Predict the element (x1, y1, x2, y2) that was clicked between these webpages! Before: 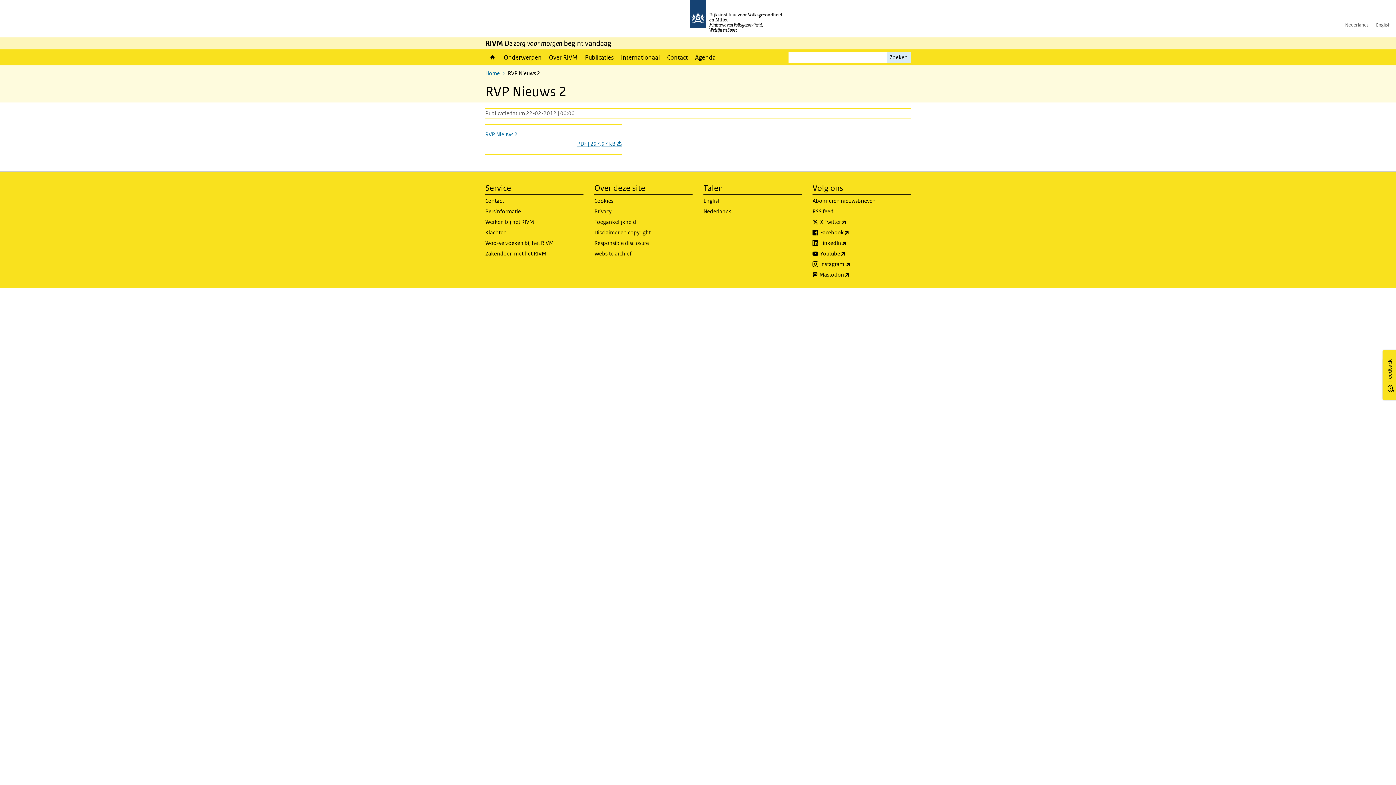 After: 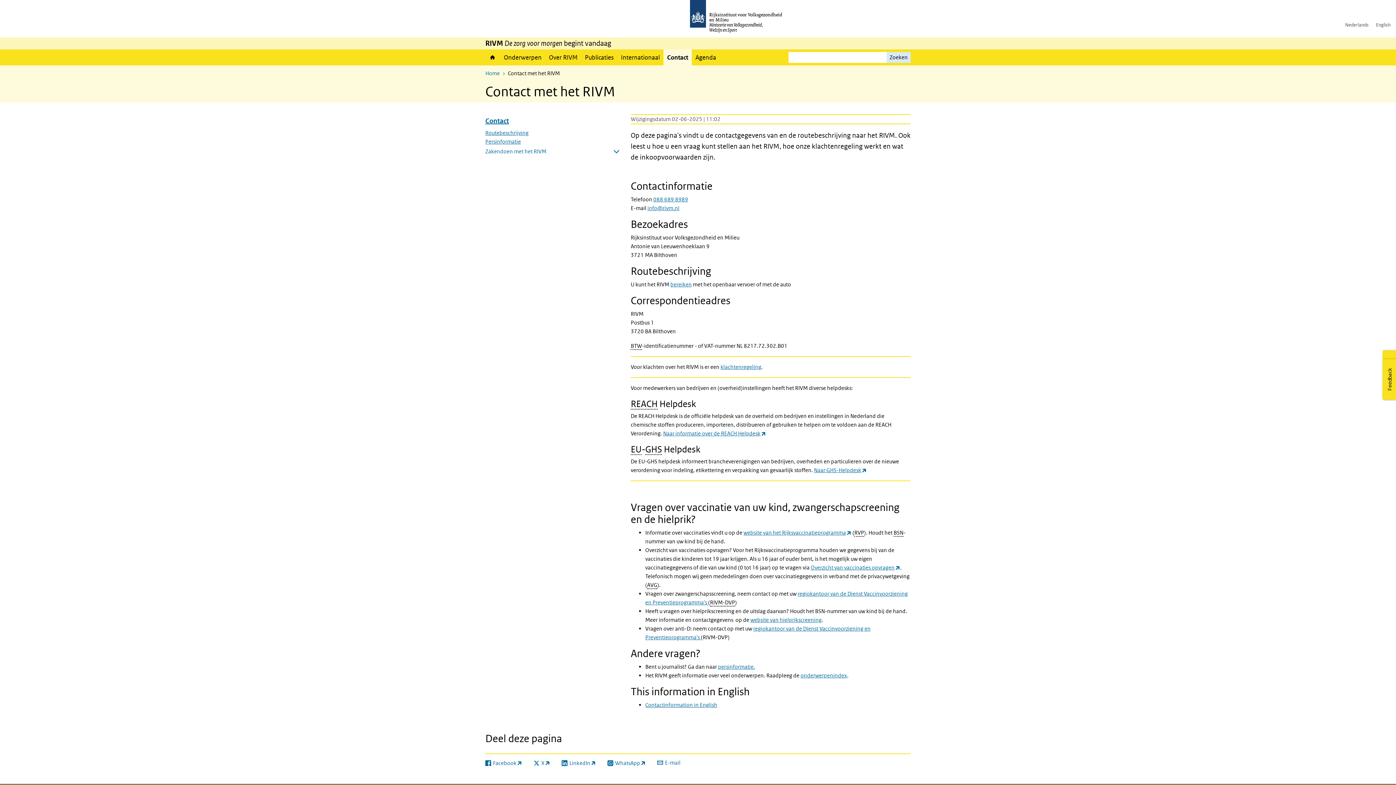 Action: bbox: (485, 196, 583, 207) label: Contact